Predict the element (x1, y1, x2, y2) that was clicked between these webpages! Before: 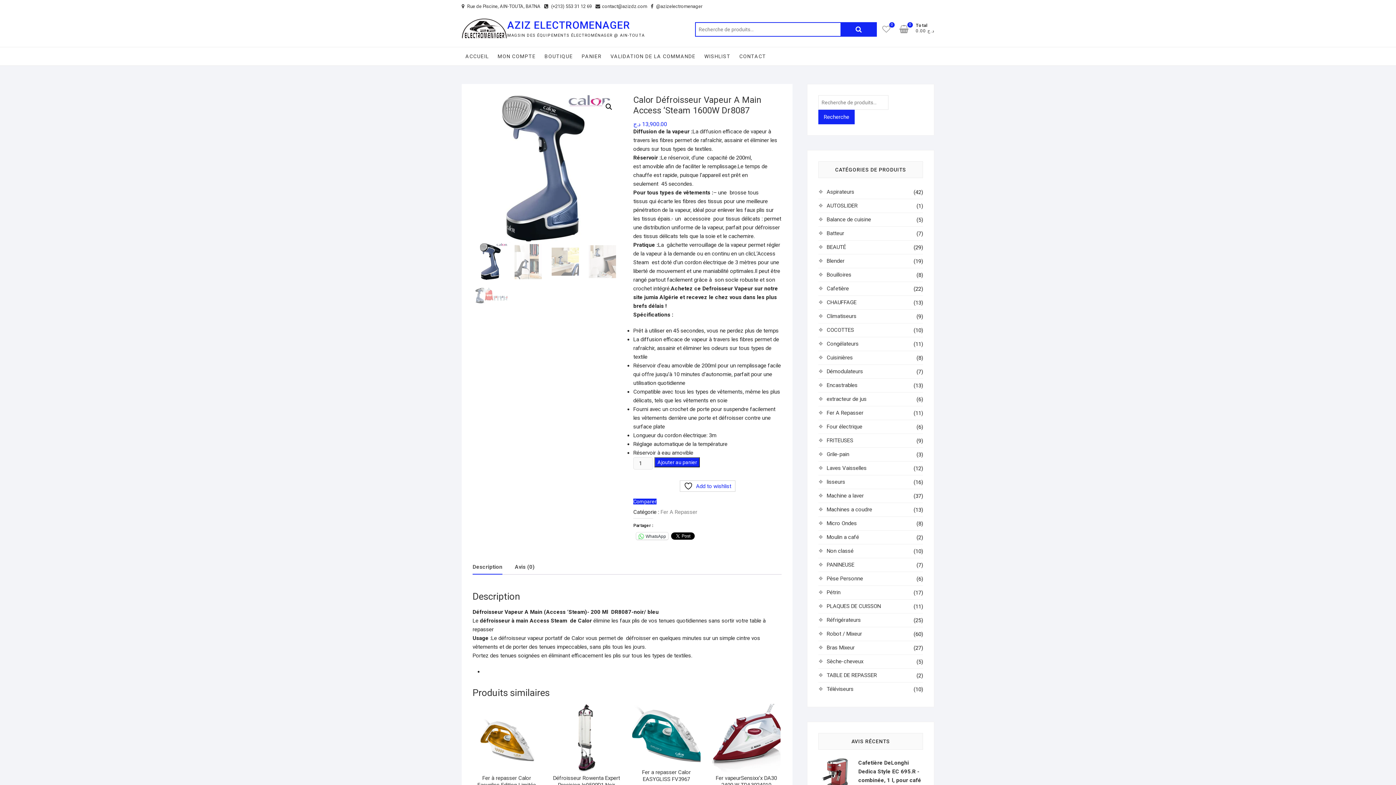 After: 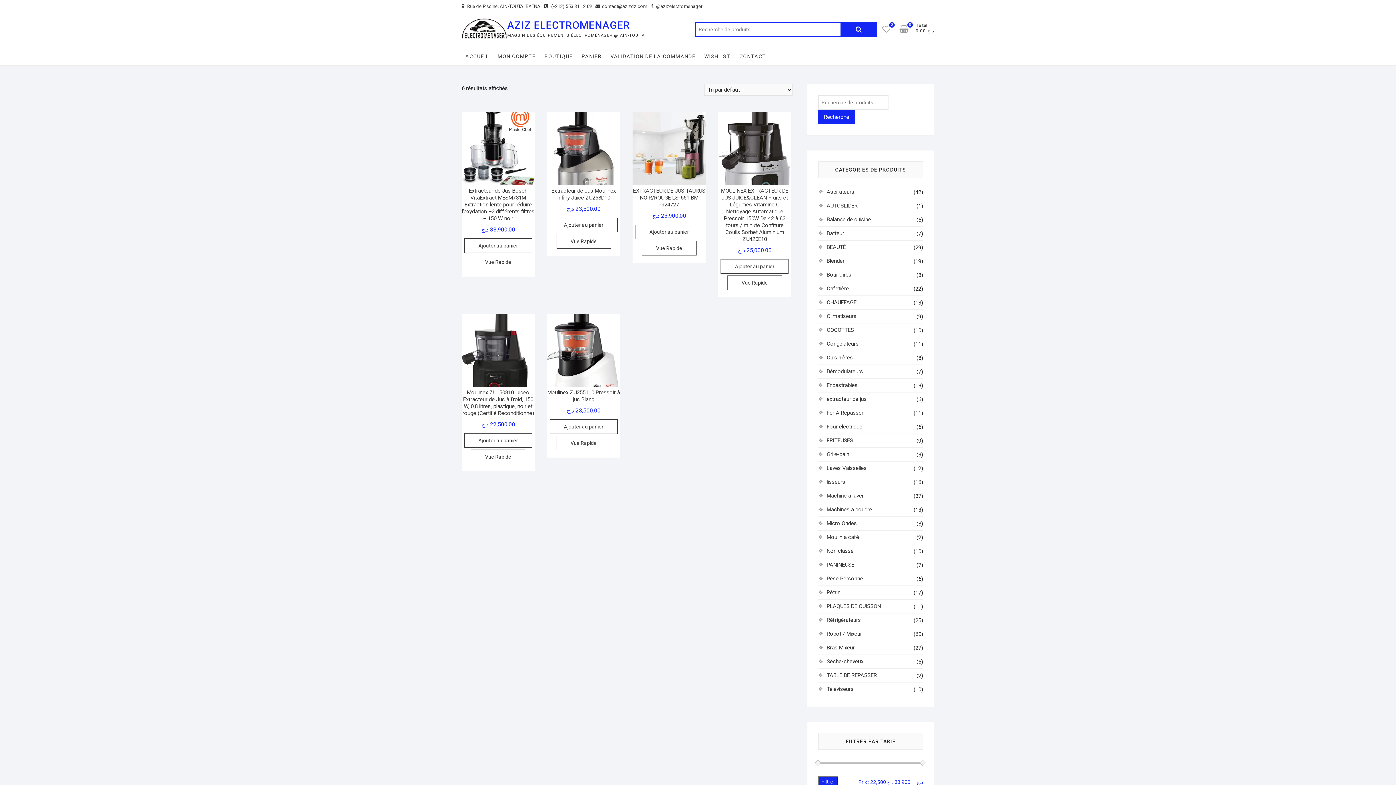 Action: label: extracteur de jus bbox: (826, 396, 866, 402)